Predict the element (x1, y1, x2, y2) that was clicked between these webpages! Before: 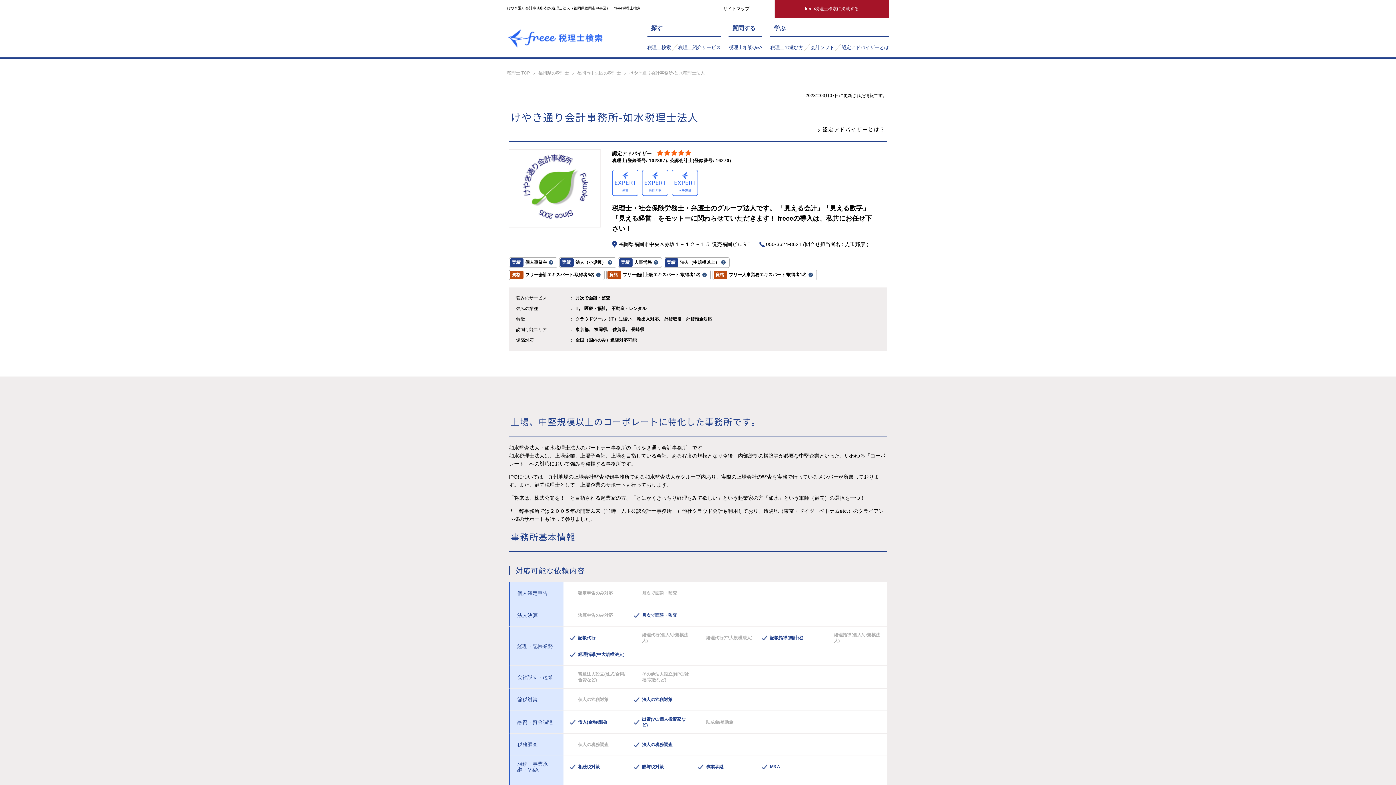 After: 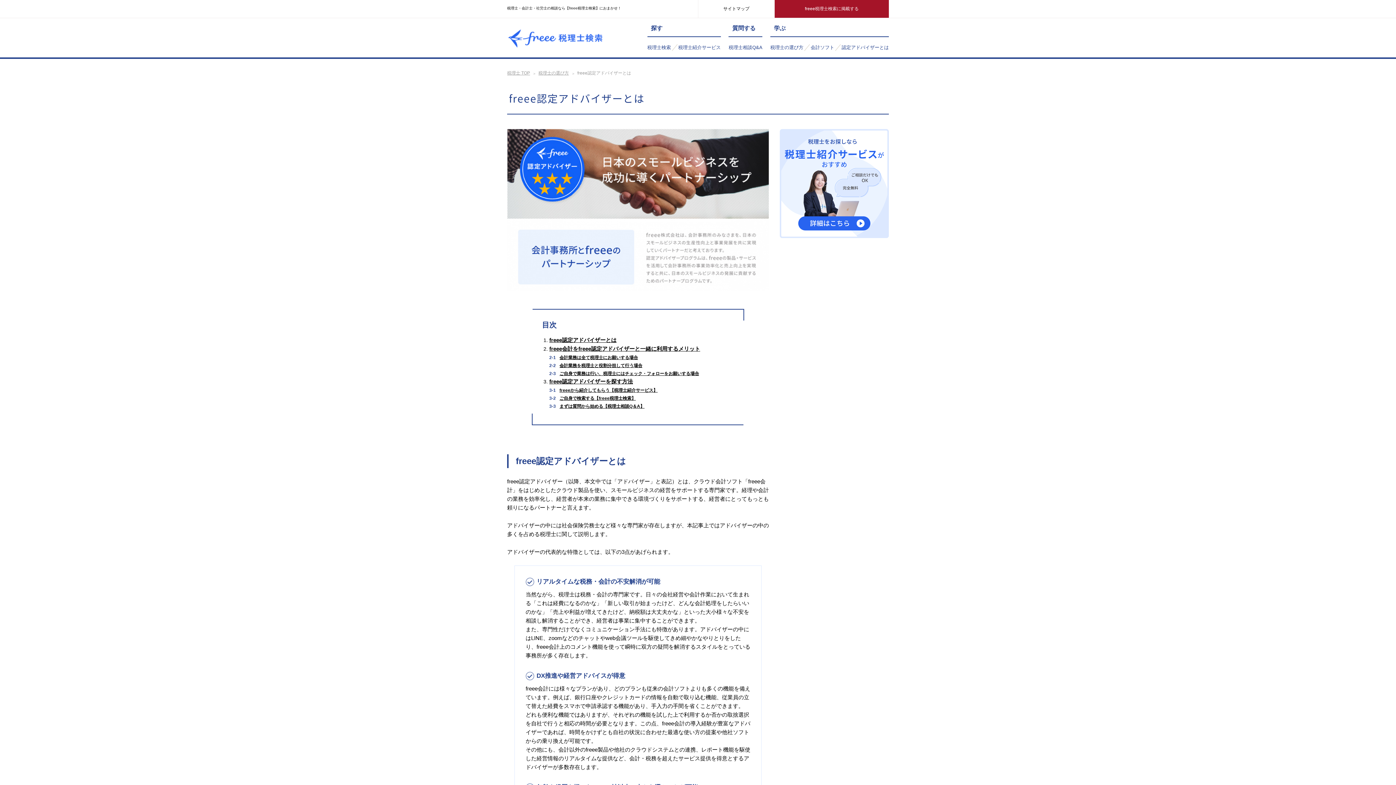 Action: label: 認定アドバイザーとは bbox: (841, 44, 889, 50)